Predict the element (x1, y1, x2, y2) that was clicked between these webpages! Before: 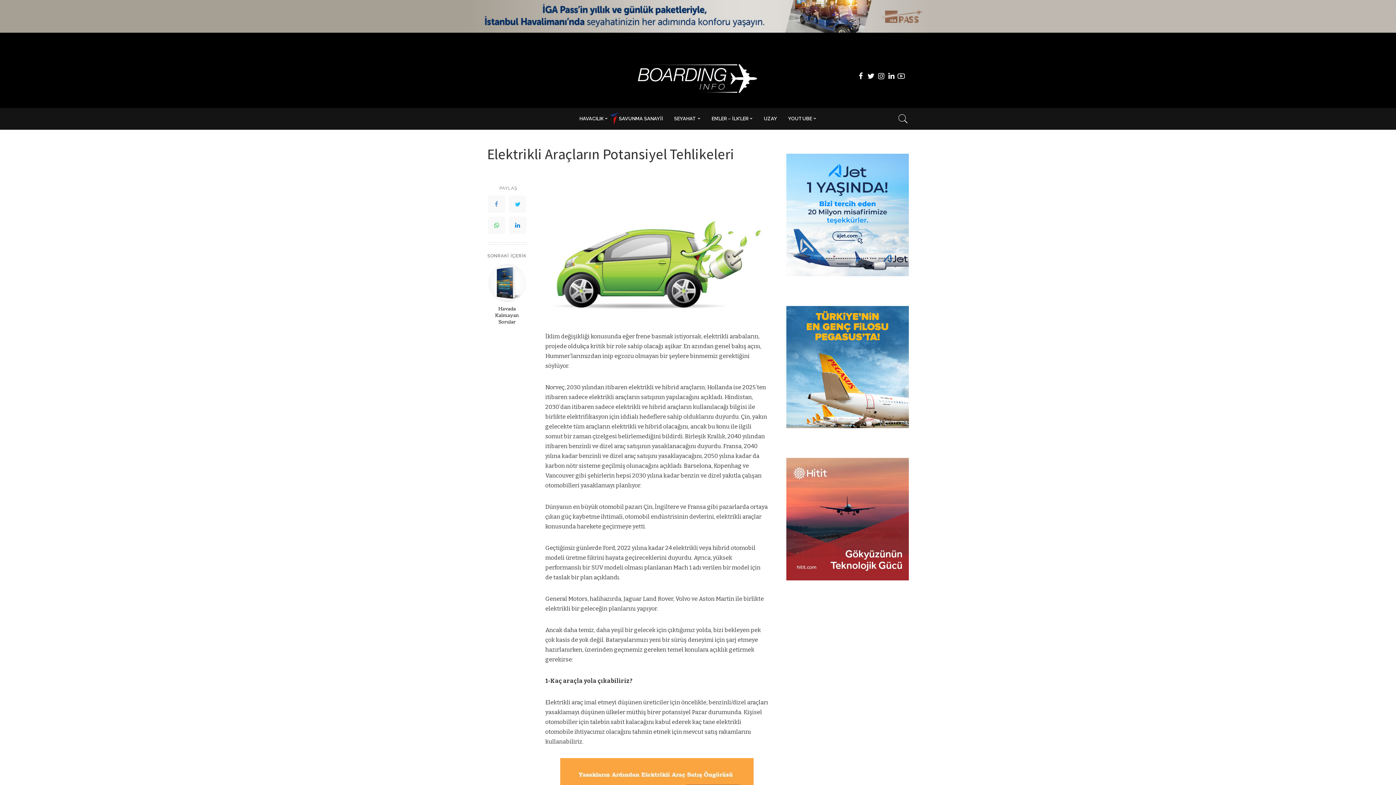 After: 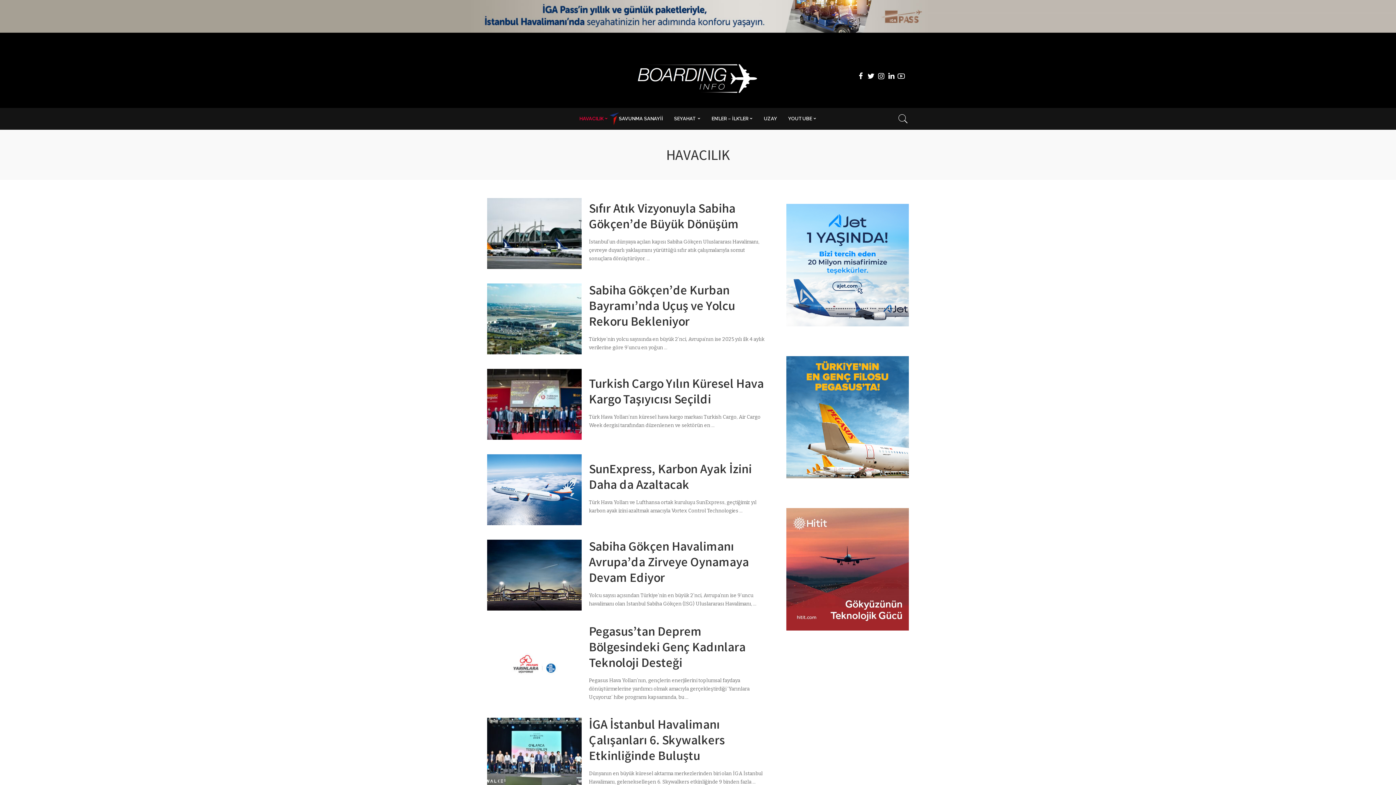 Action: bbox: (574, 107, 613, 129) label: HAVACILIK